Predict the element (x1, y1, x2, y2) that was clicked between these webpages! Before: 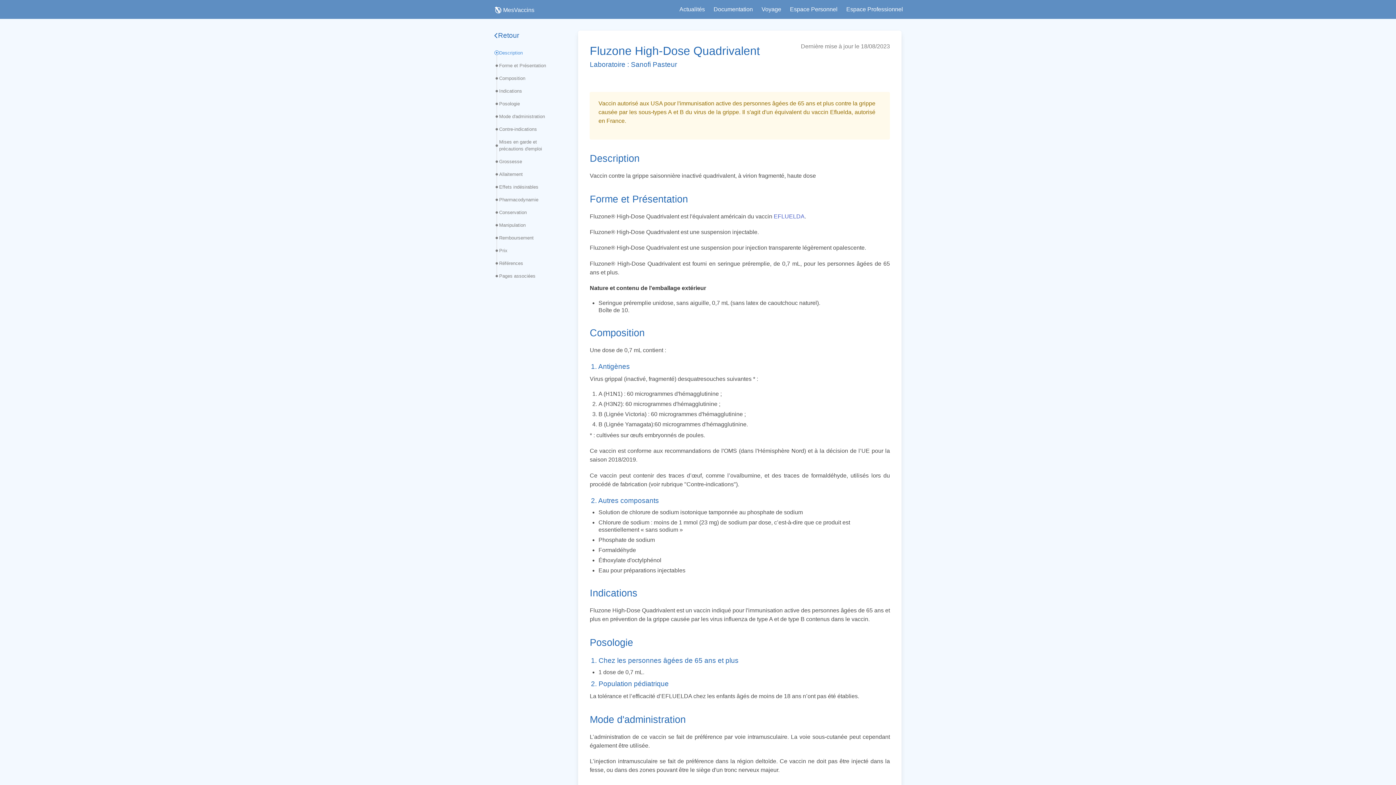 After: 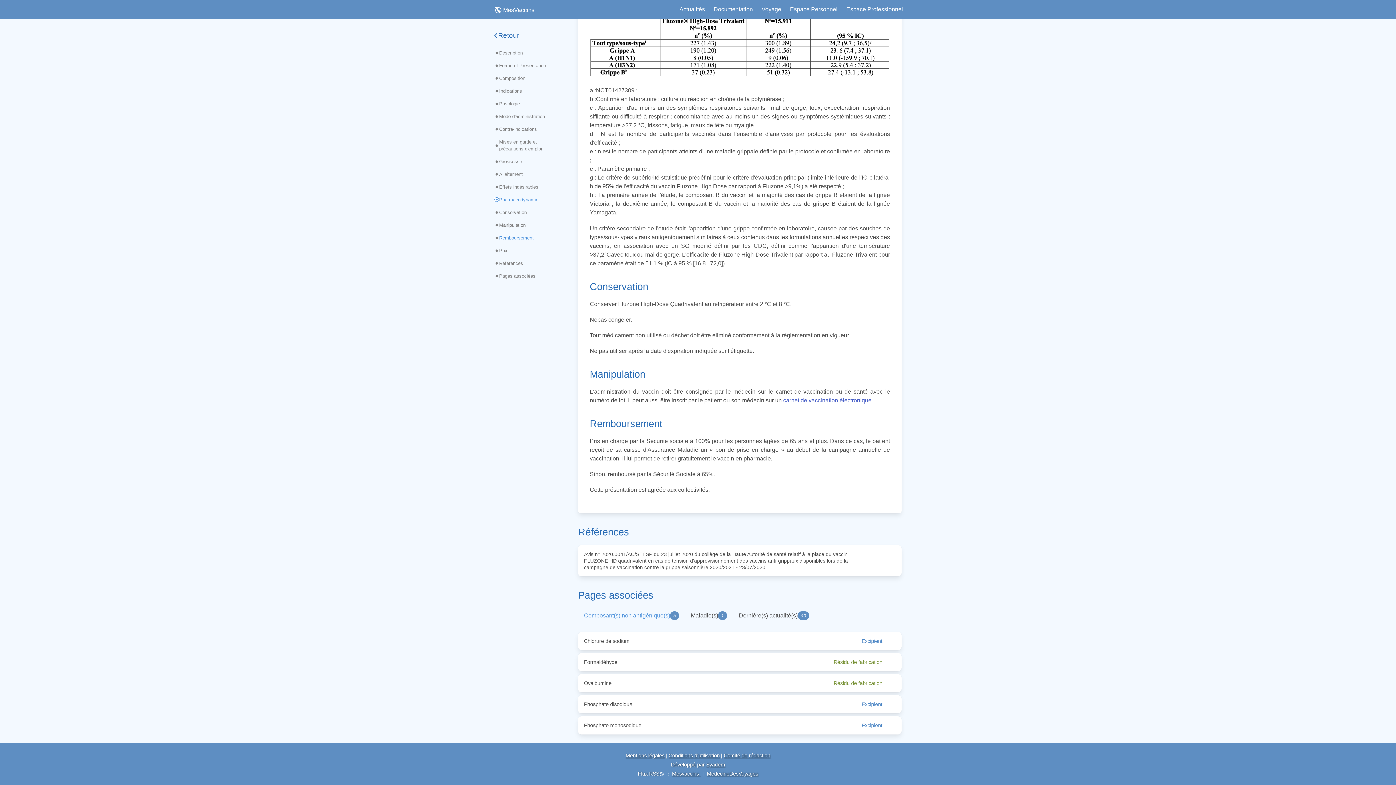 Action: label: Remboursement bbox: (494, 231, 552, 244)